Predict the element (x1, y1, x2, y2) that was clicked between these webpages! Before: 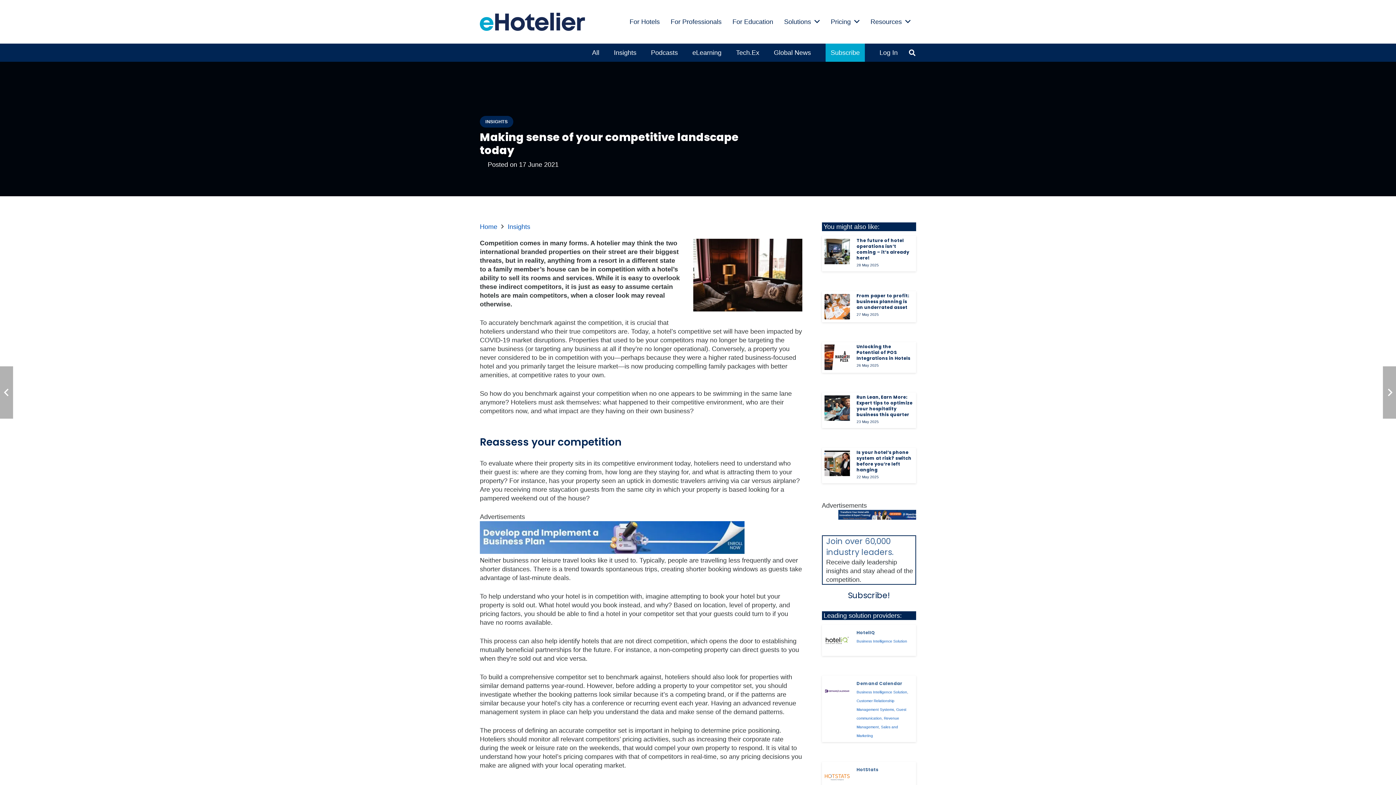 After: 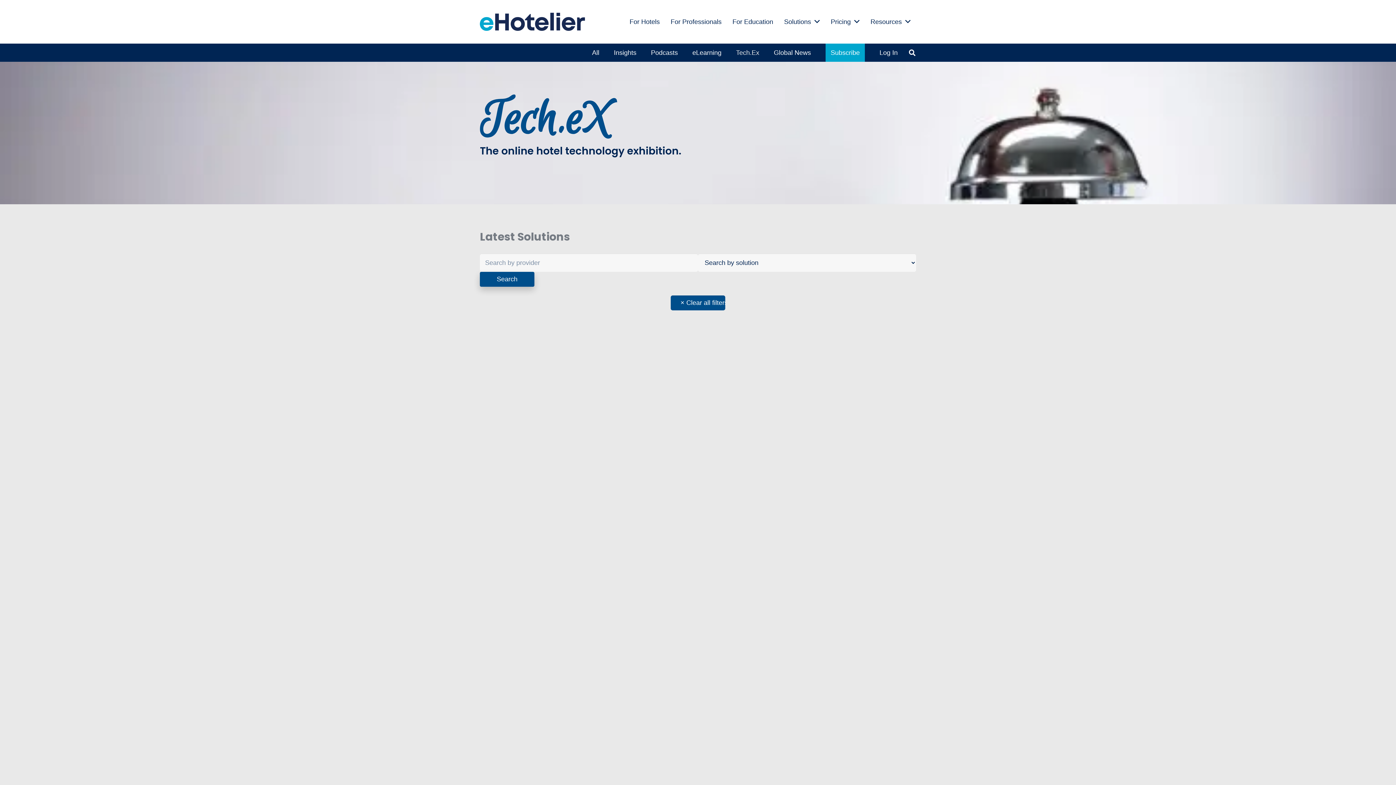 Action: bbox: (728, 43, 766, 61) label: Tech.Ex